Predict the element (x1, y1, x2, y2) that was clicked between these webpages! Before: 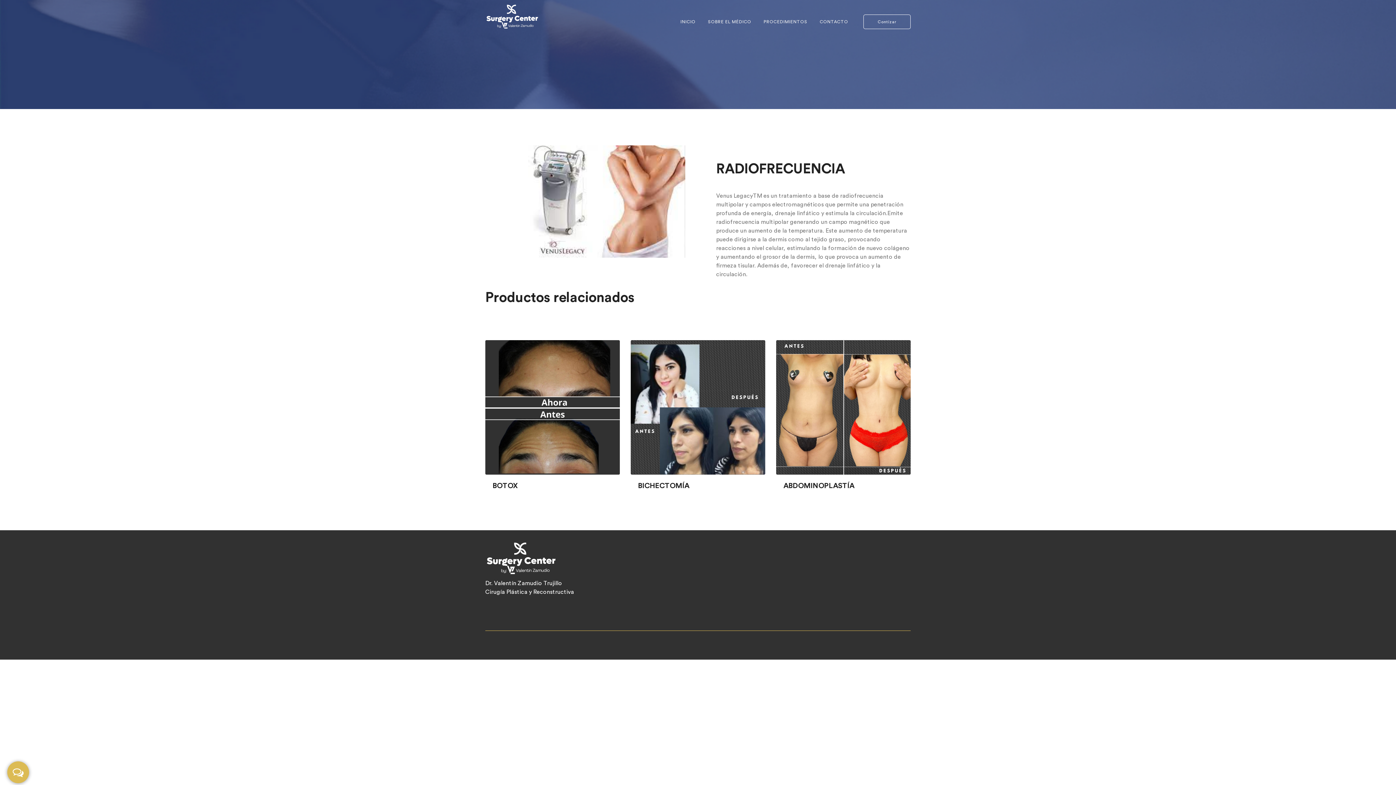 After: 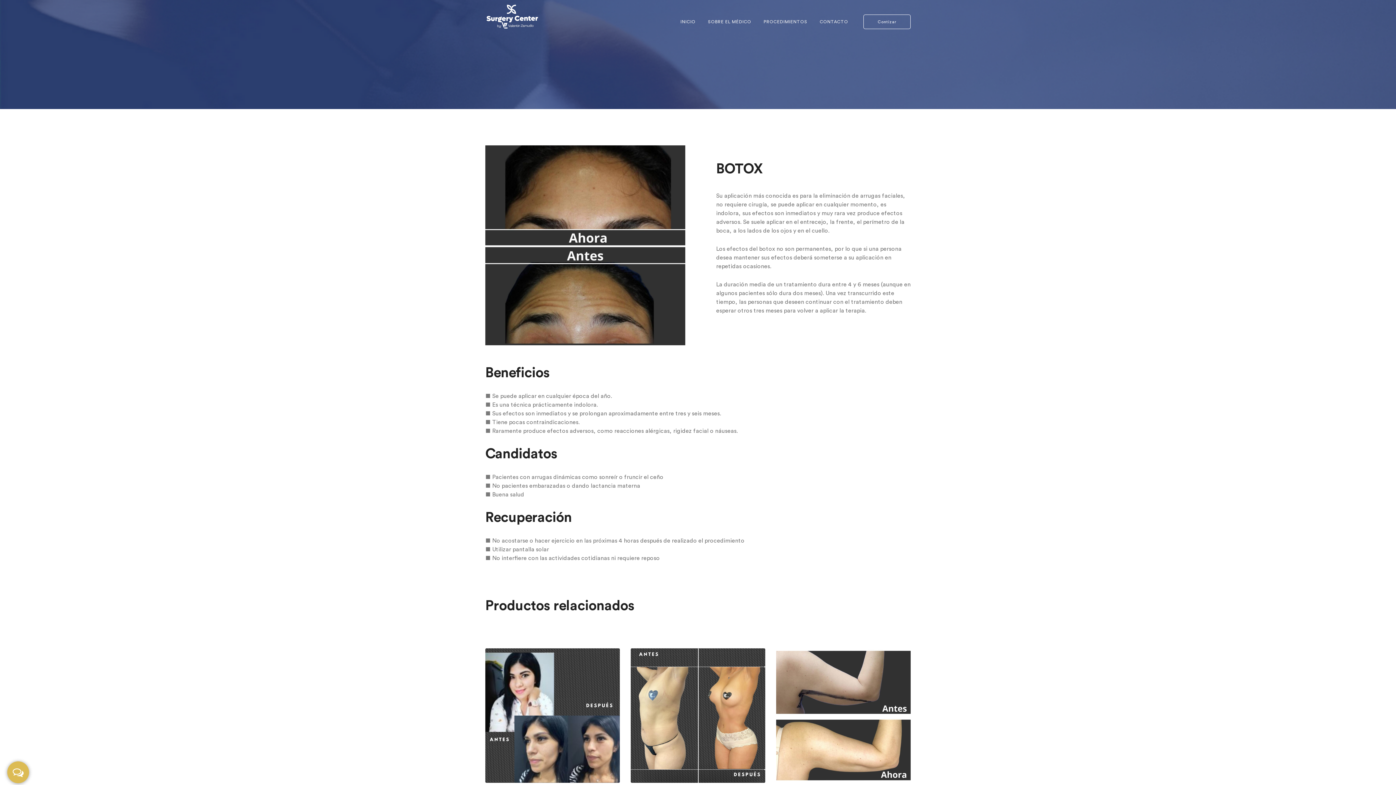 Action: bbox: (485, 340, 619, 474)